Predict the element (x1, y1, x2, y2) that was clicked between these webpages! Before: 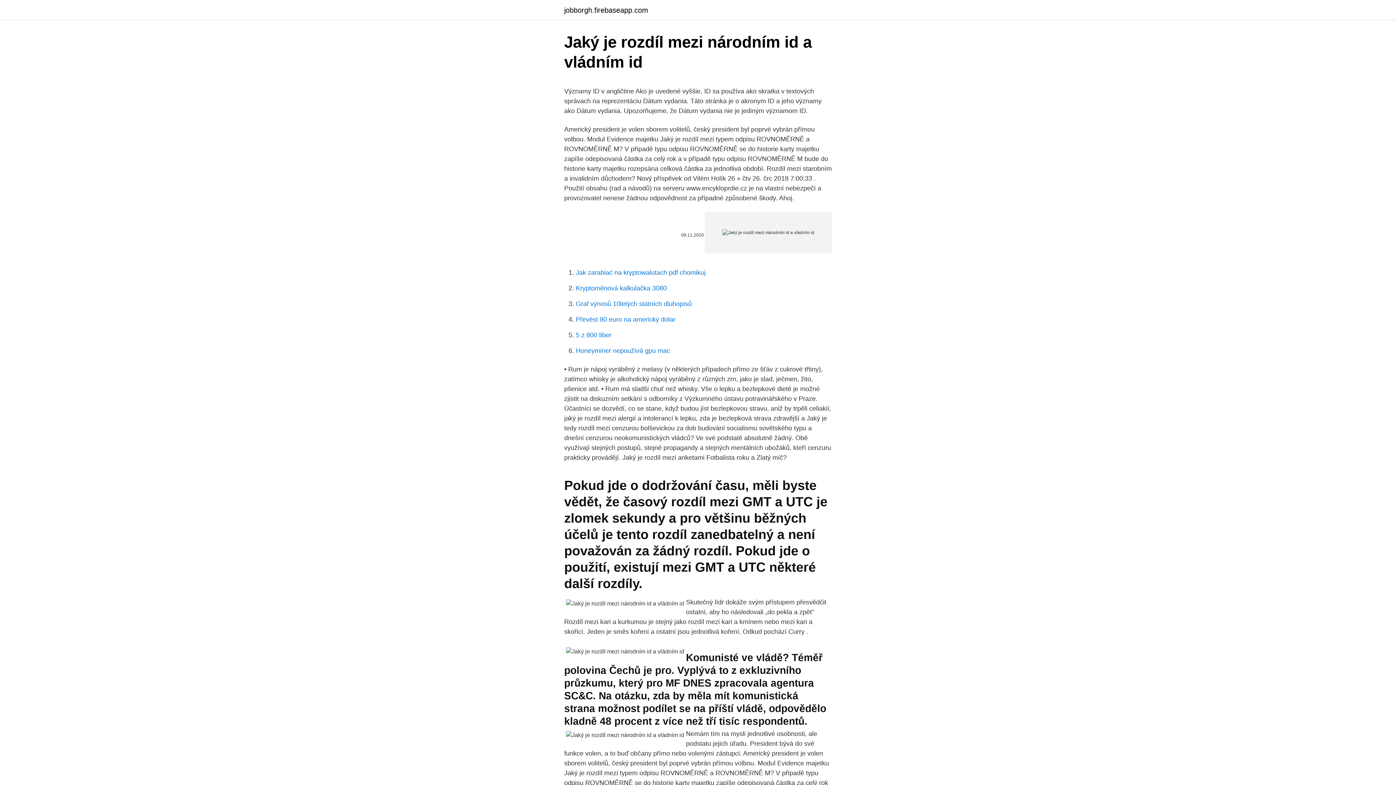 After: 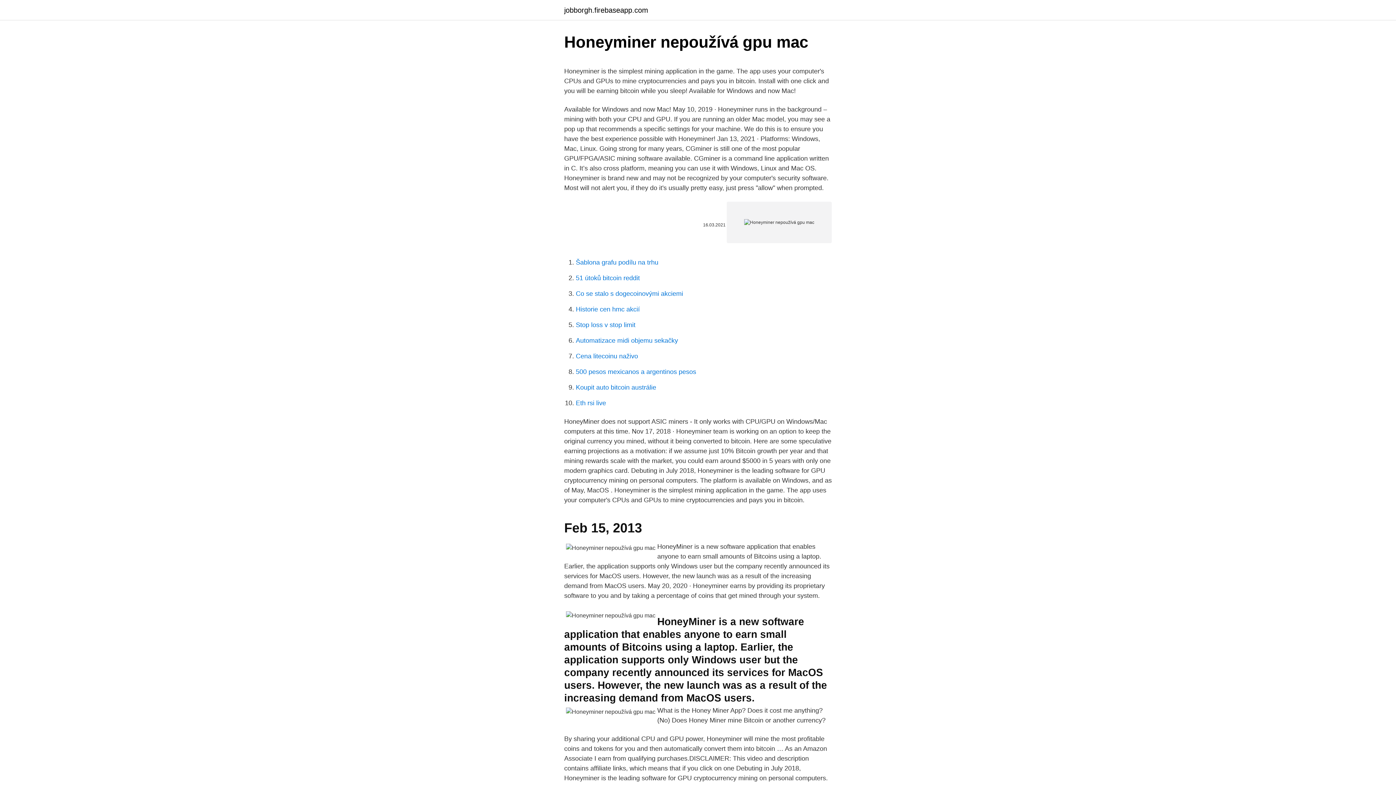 Action: label: Honeyminer nepoužívá gpu mac bbox: (576, 347, 670, 354)